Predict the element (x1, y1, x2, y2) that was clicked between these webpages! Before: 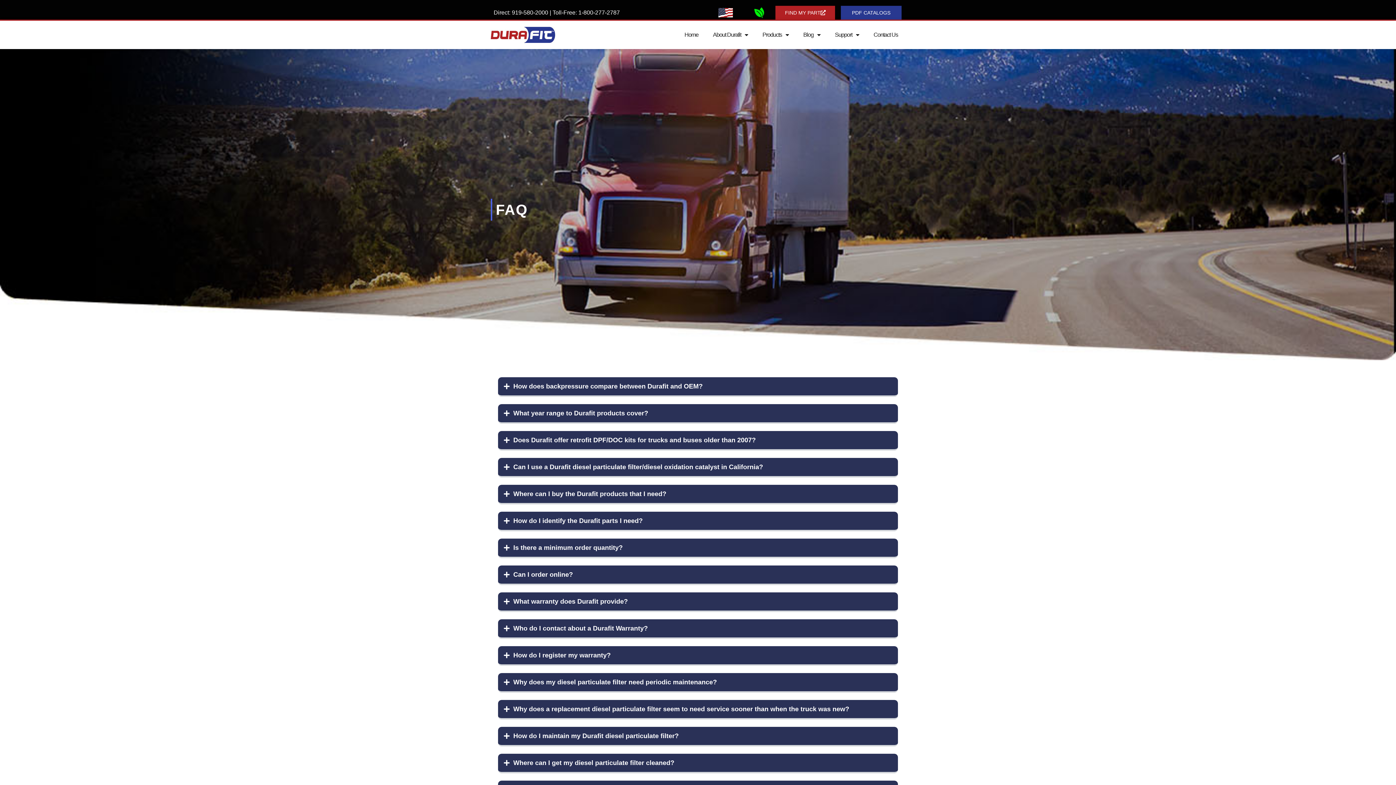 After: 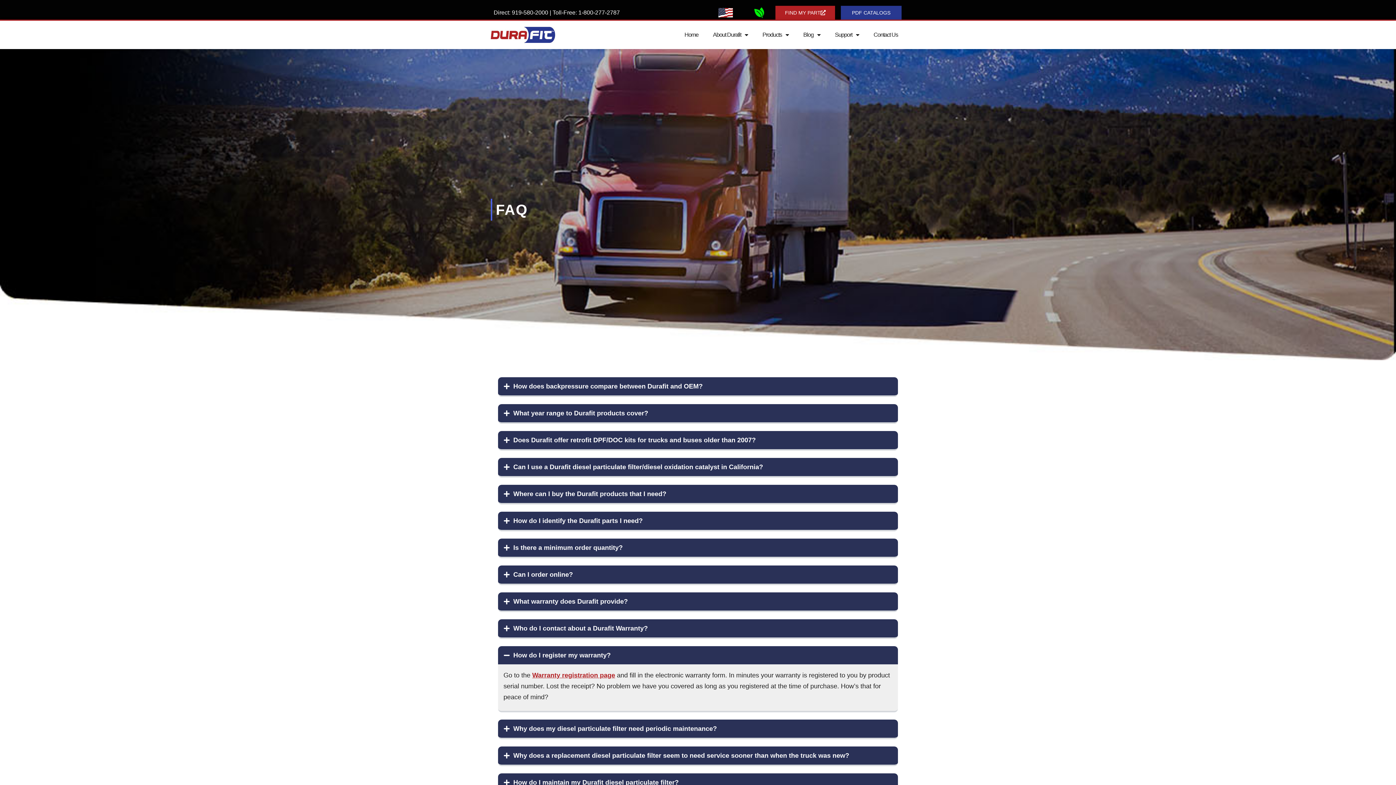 Action: bbox: (498, 646, 898, 666) label: How do I register my warranty?